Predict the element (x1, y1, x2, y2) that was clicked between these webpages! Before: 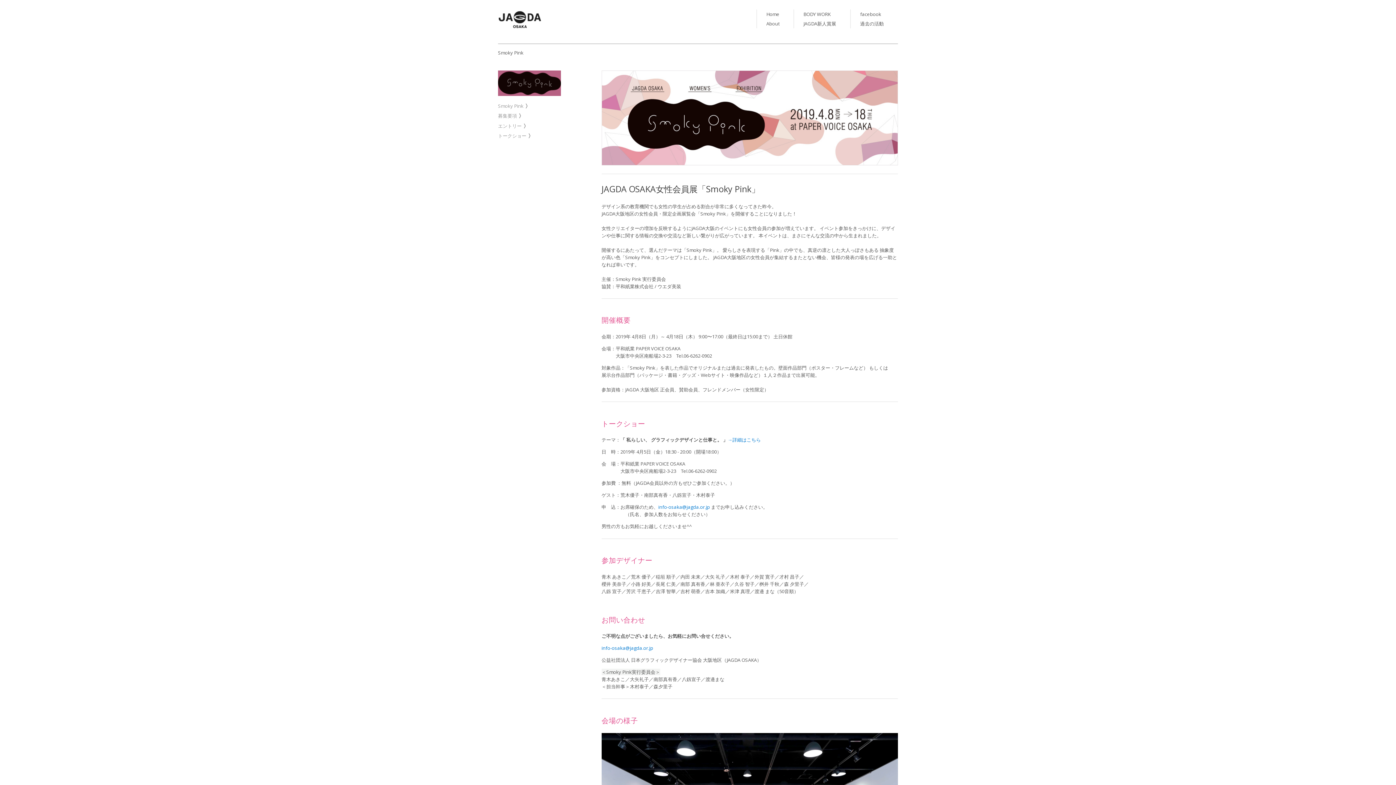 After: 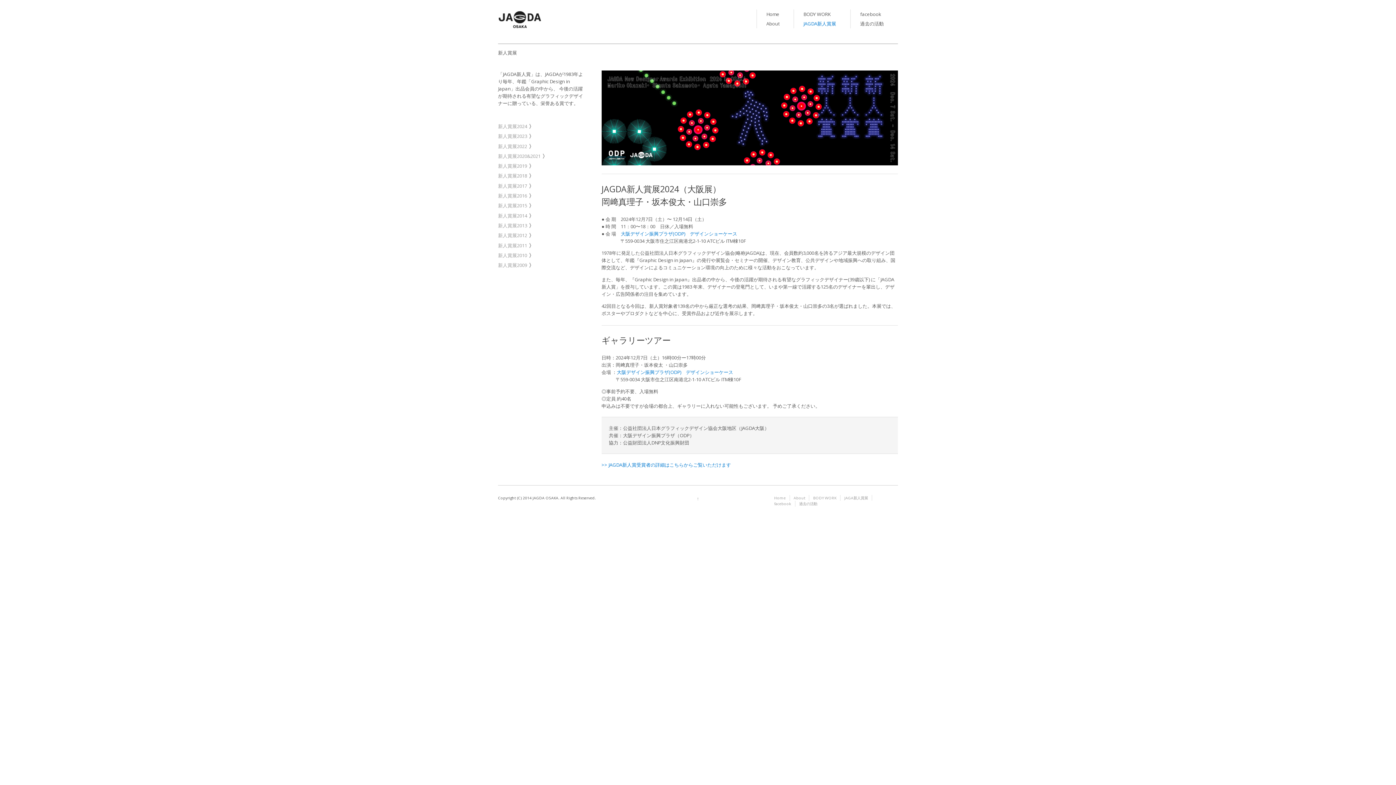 Action: label: JAGDA新人賞展 bbox: (803, 20, 836, 26)